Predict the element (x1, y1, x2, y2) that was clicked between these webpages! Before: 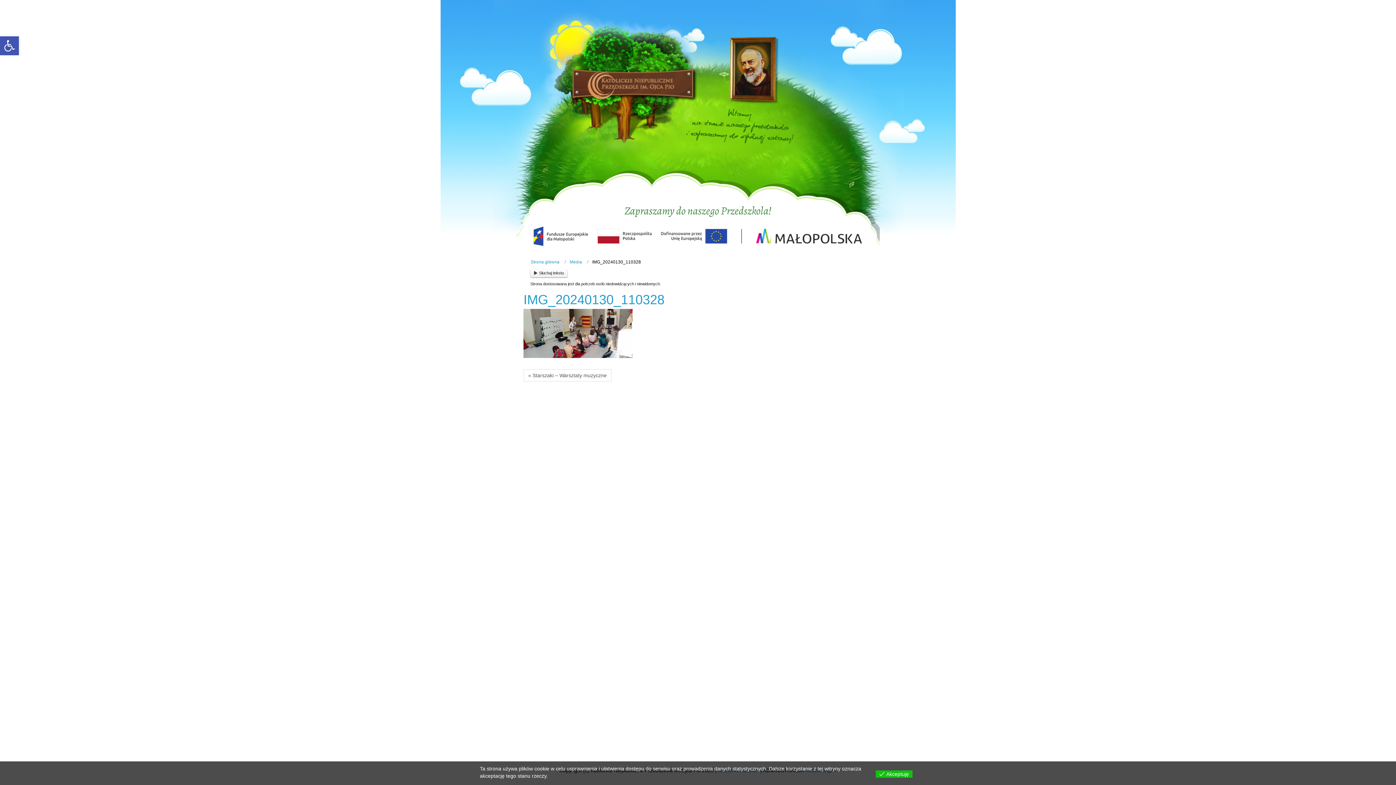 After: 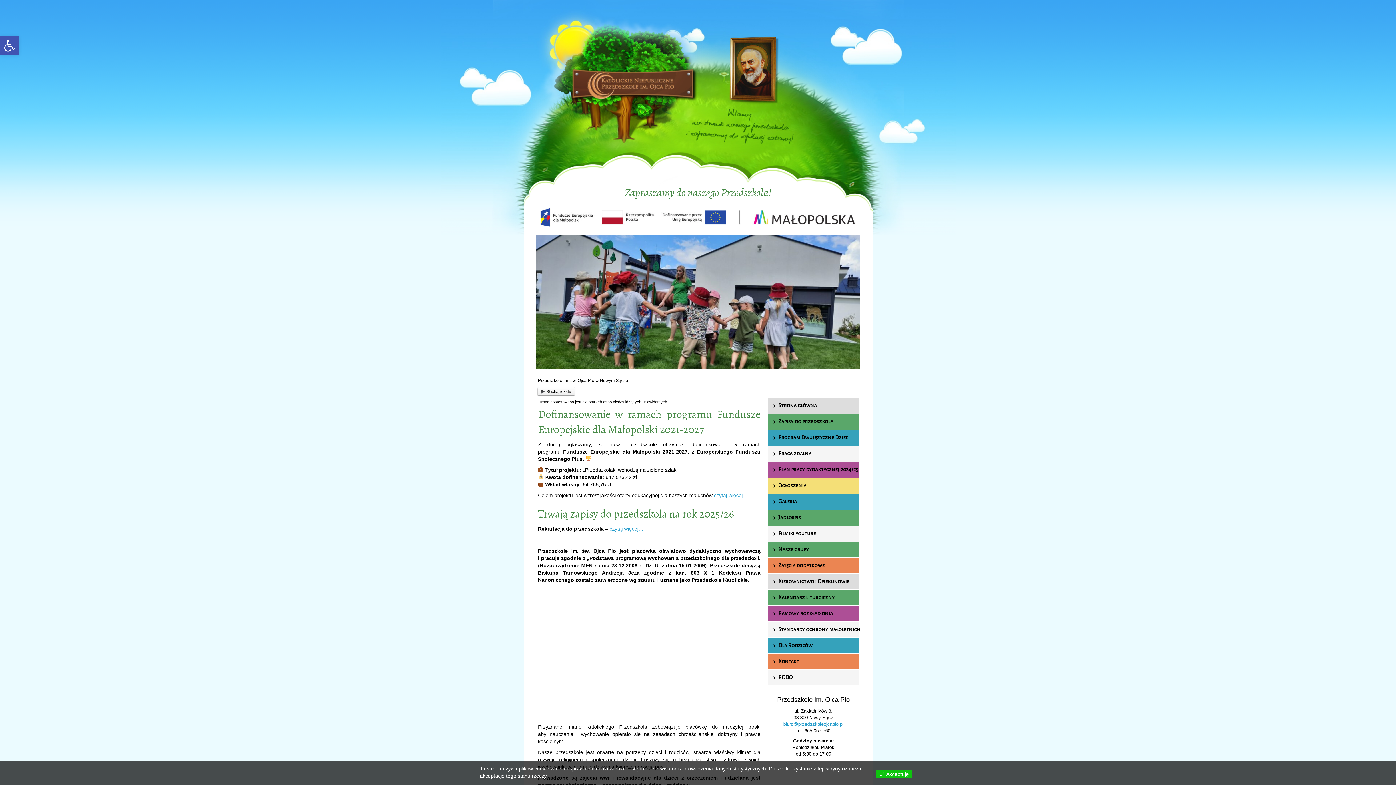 Action: label: Strona główna bbox: (530, 259, 559, 264)